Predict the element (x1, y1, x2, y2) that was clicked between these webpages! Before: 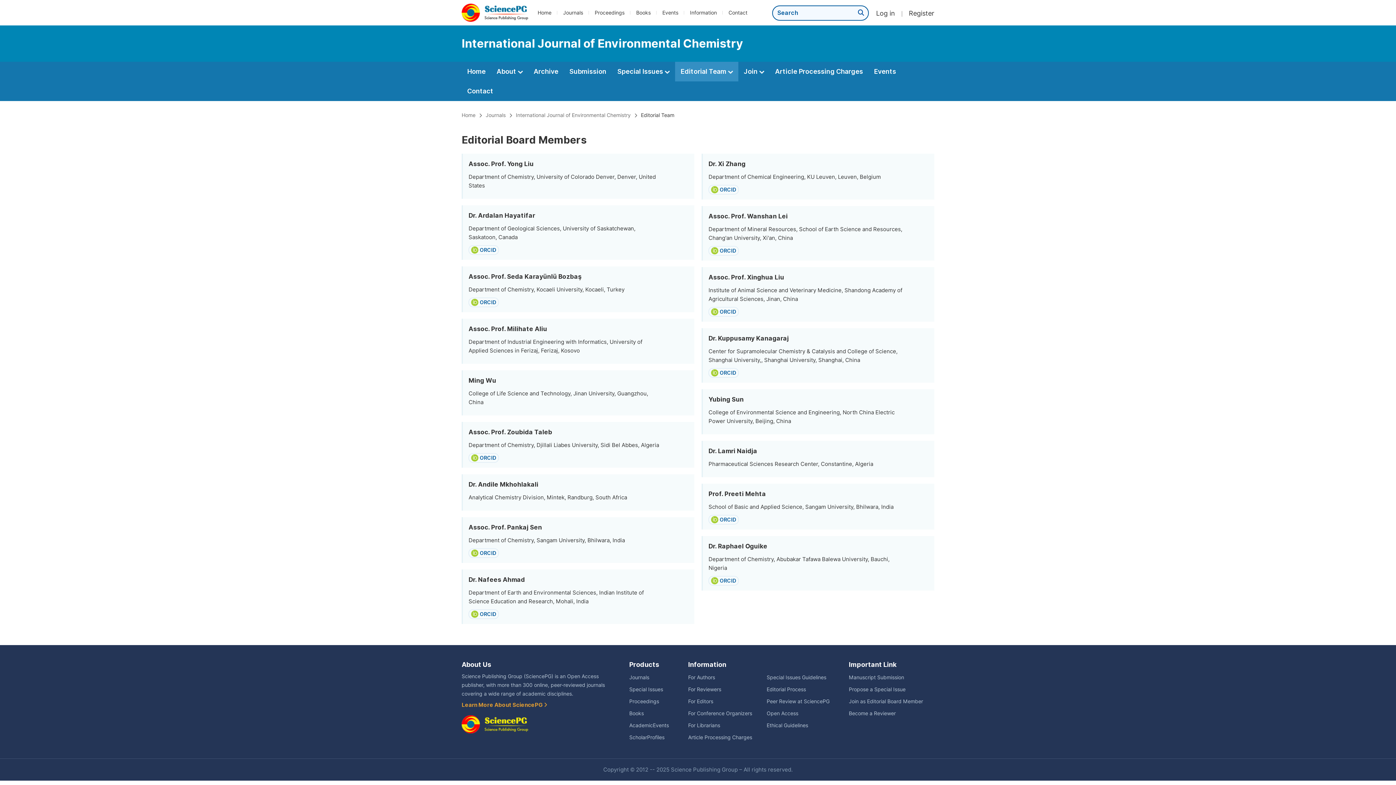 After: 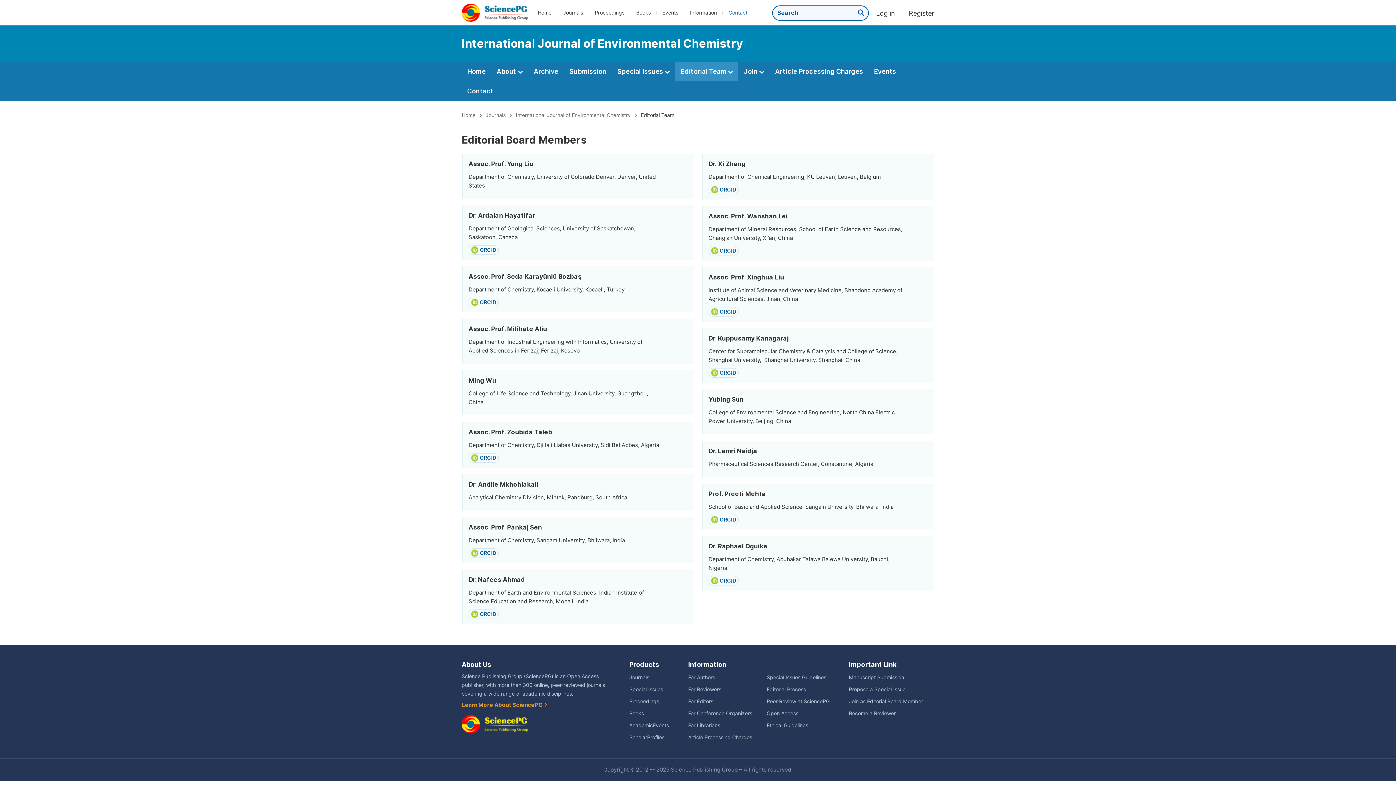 Action: label: Contact bbox: (728, 9, 747, 15)